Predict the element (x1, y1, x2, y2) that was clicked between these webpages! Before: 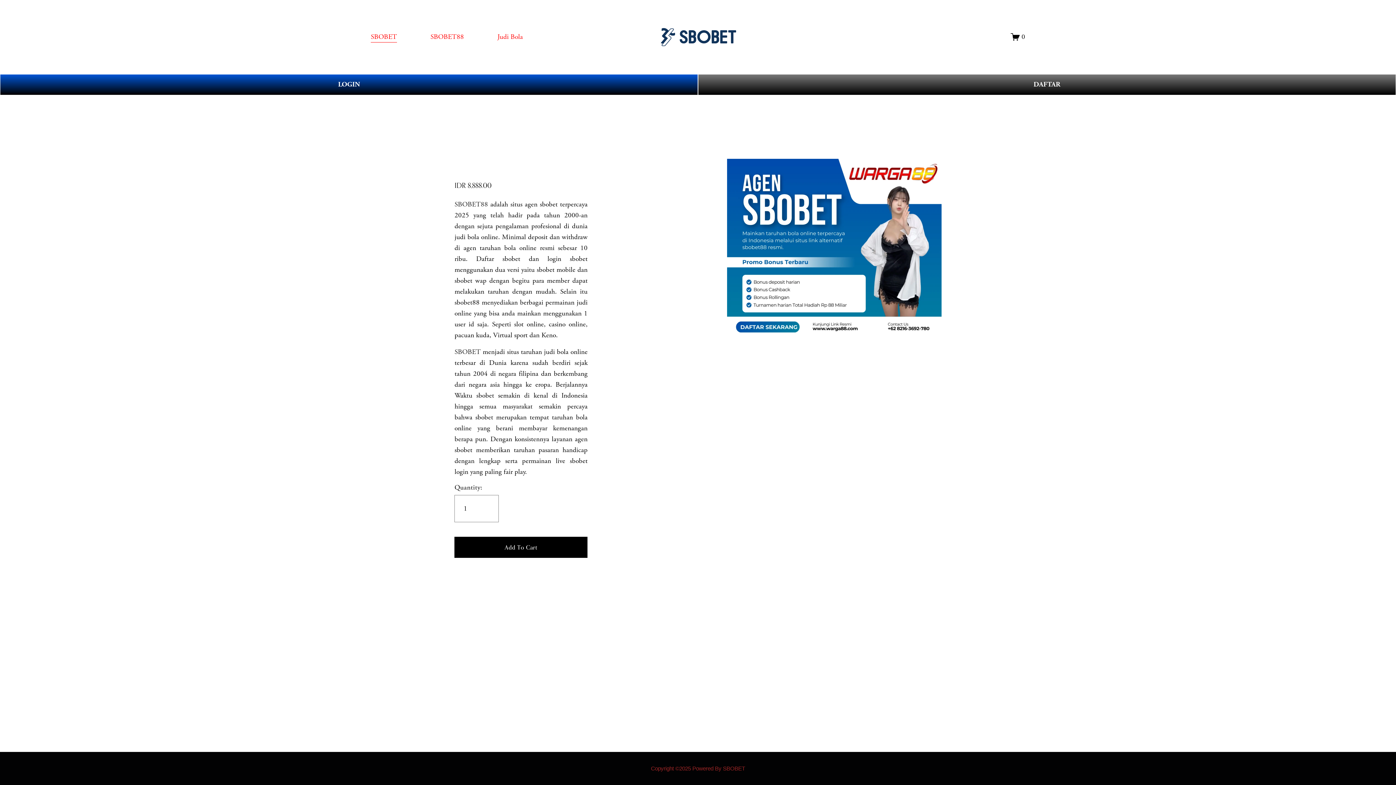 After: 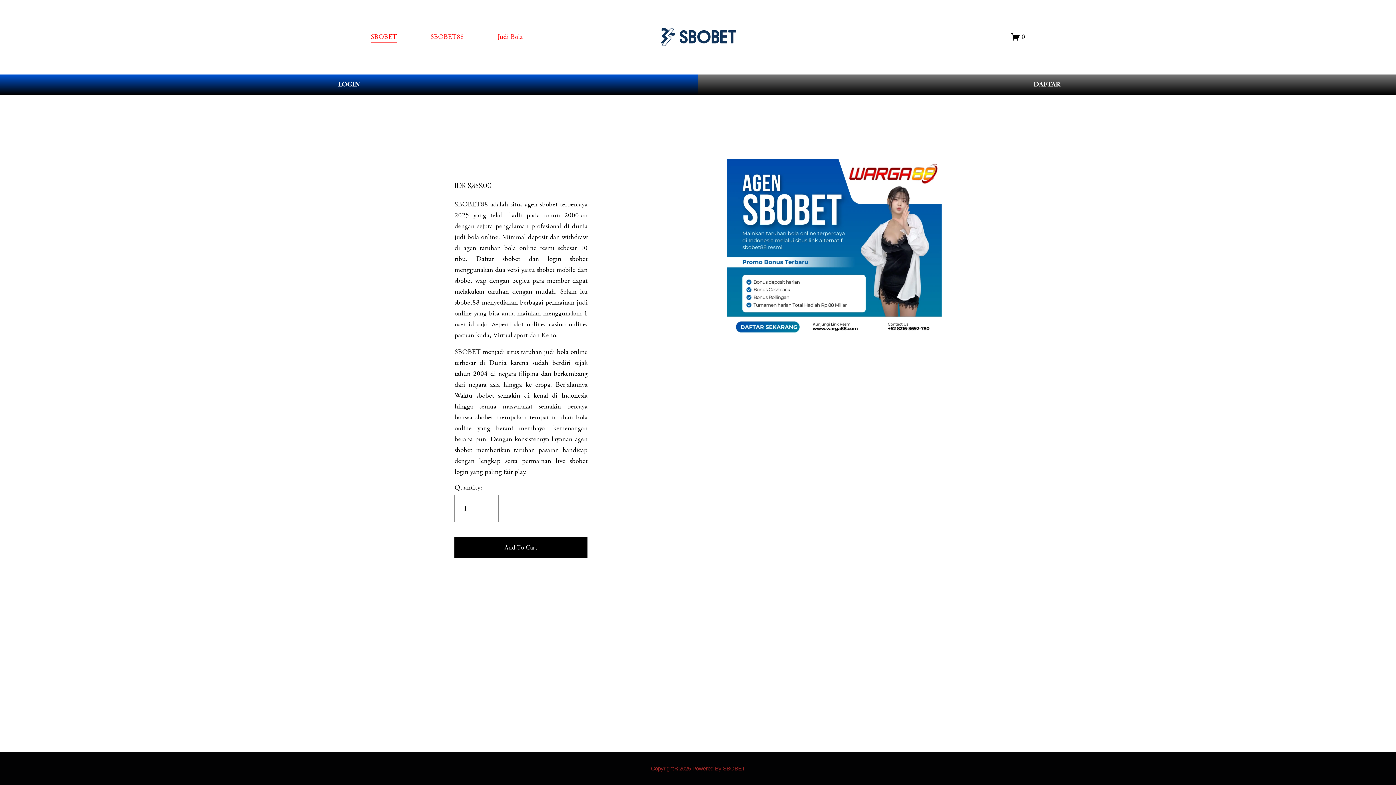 Action: label: SBOBET88 bbox: (430, 30, 464, 43)